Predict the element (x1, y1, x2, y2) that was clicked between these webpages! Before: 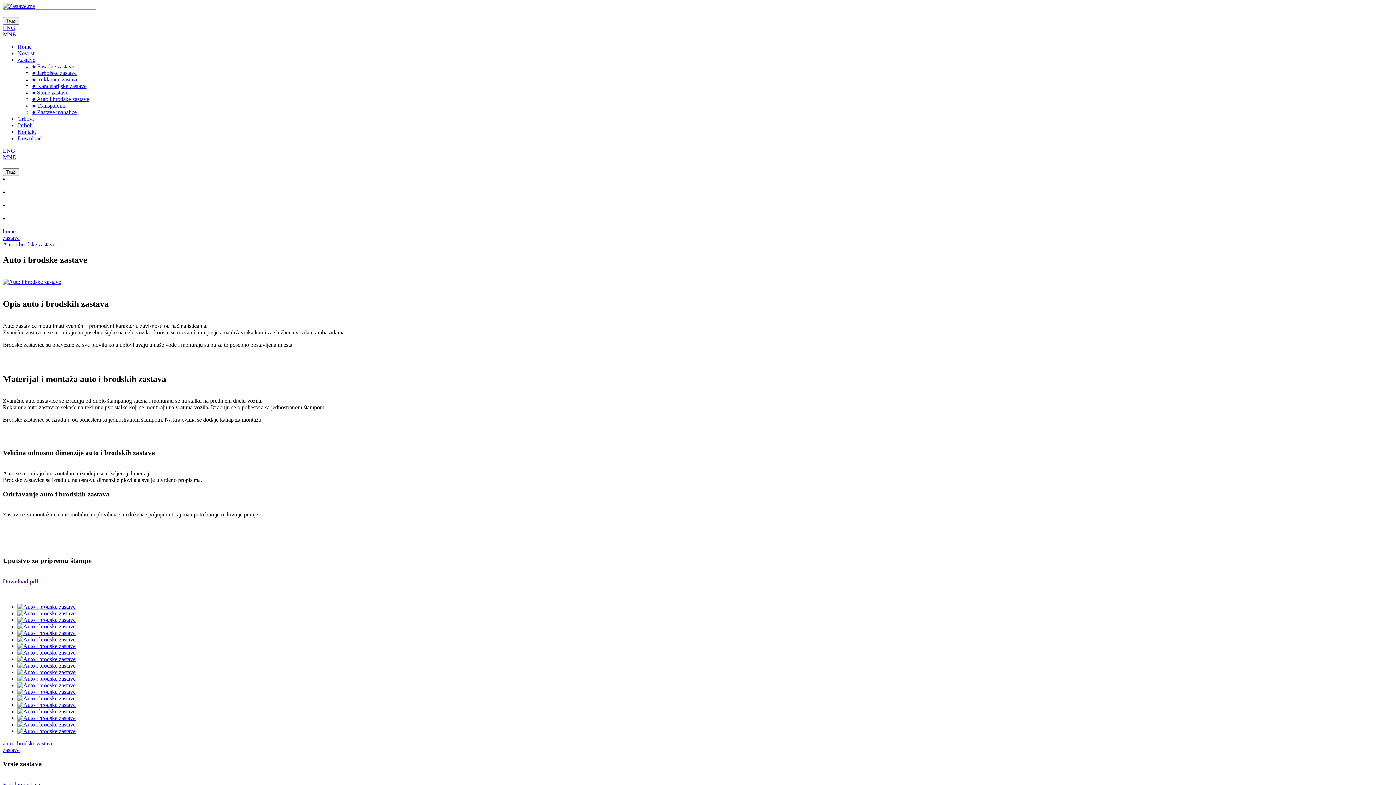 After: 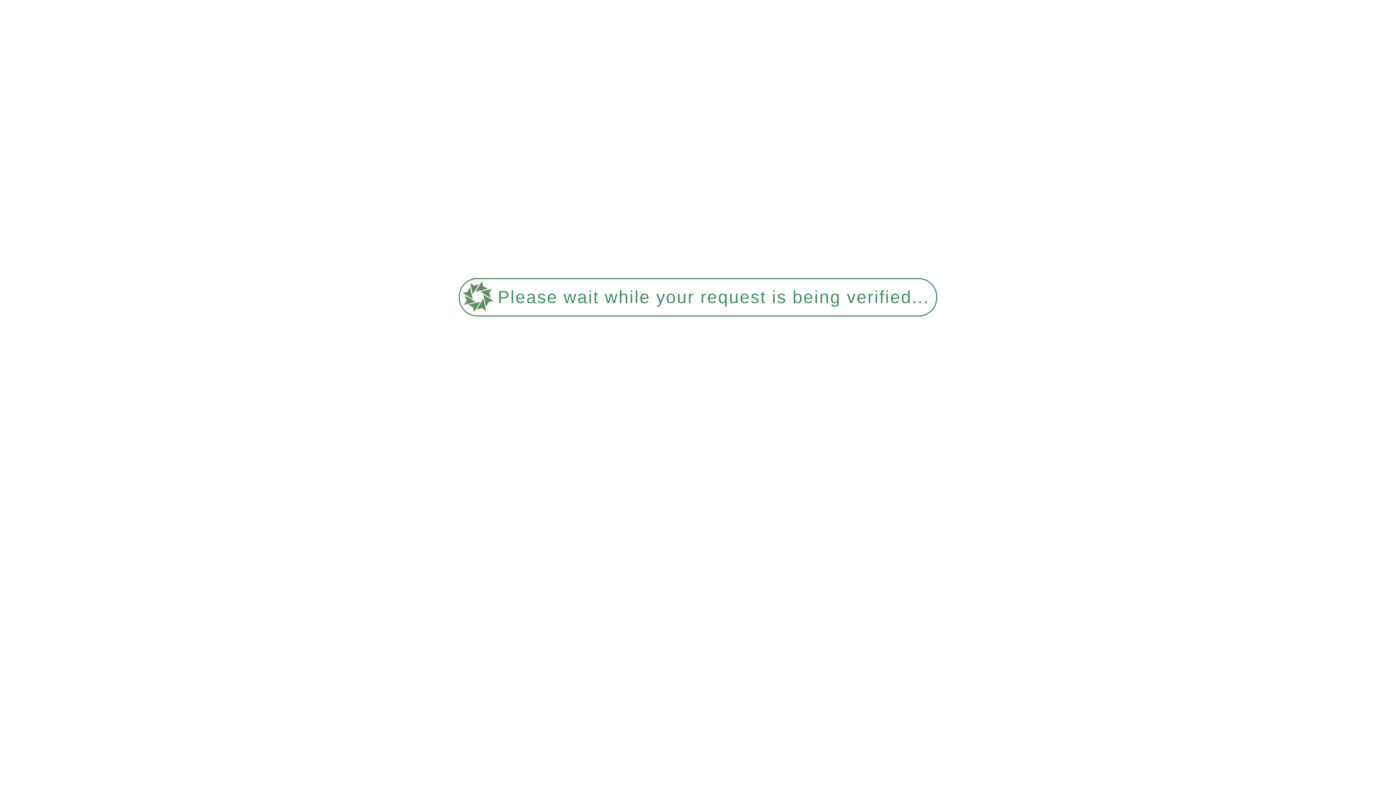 Action: bbox: (2, 31, 16, 37) label: MNE